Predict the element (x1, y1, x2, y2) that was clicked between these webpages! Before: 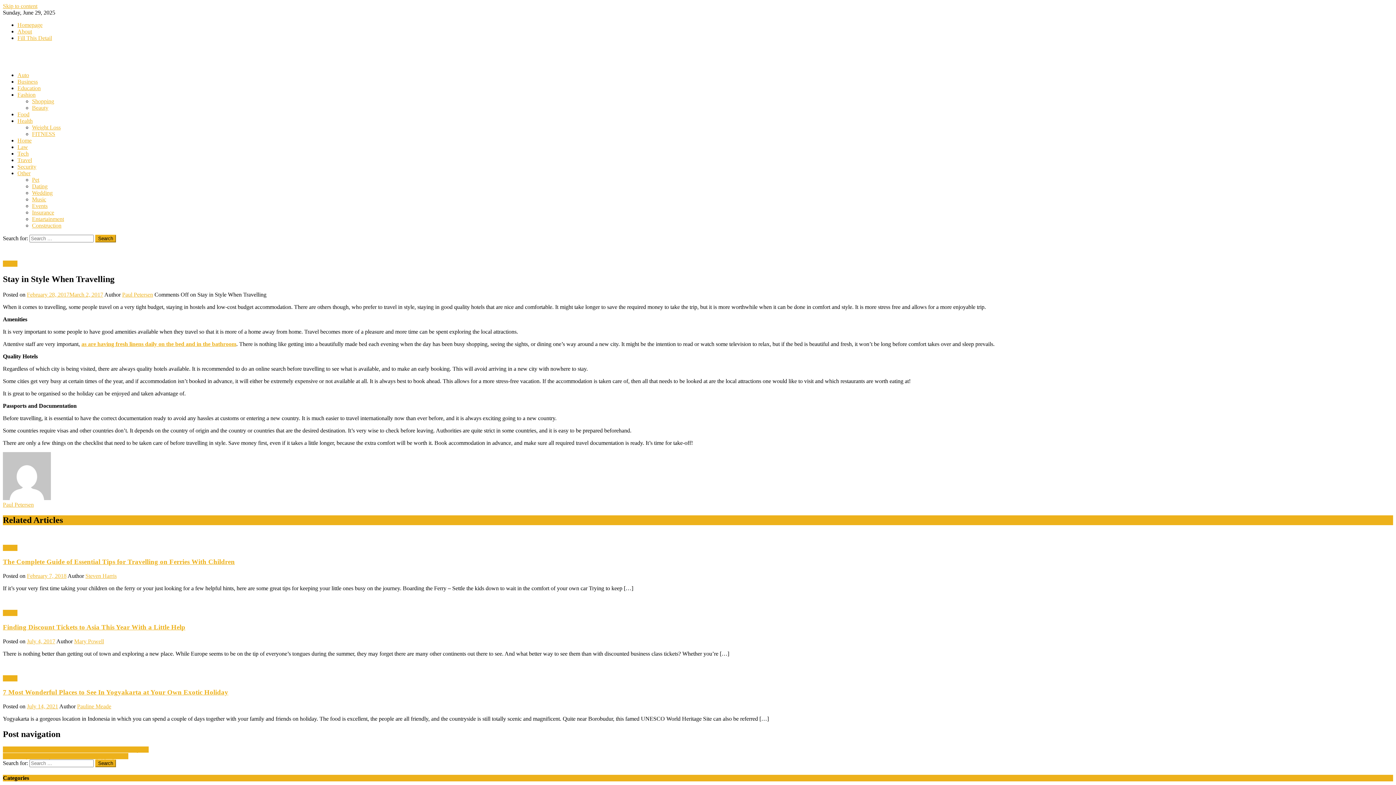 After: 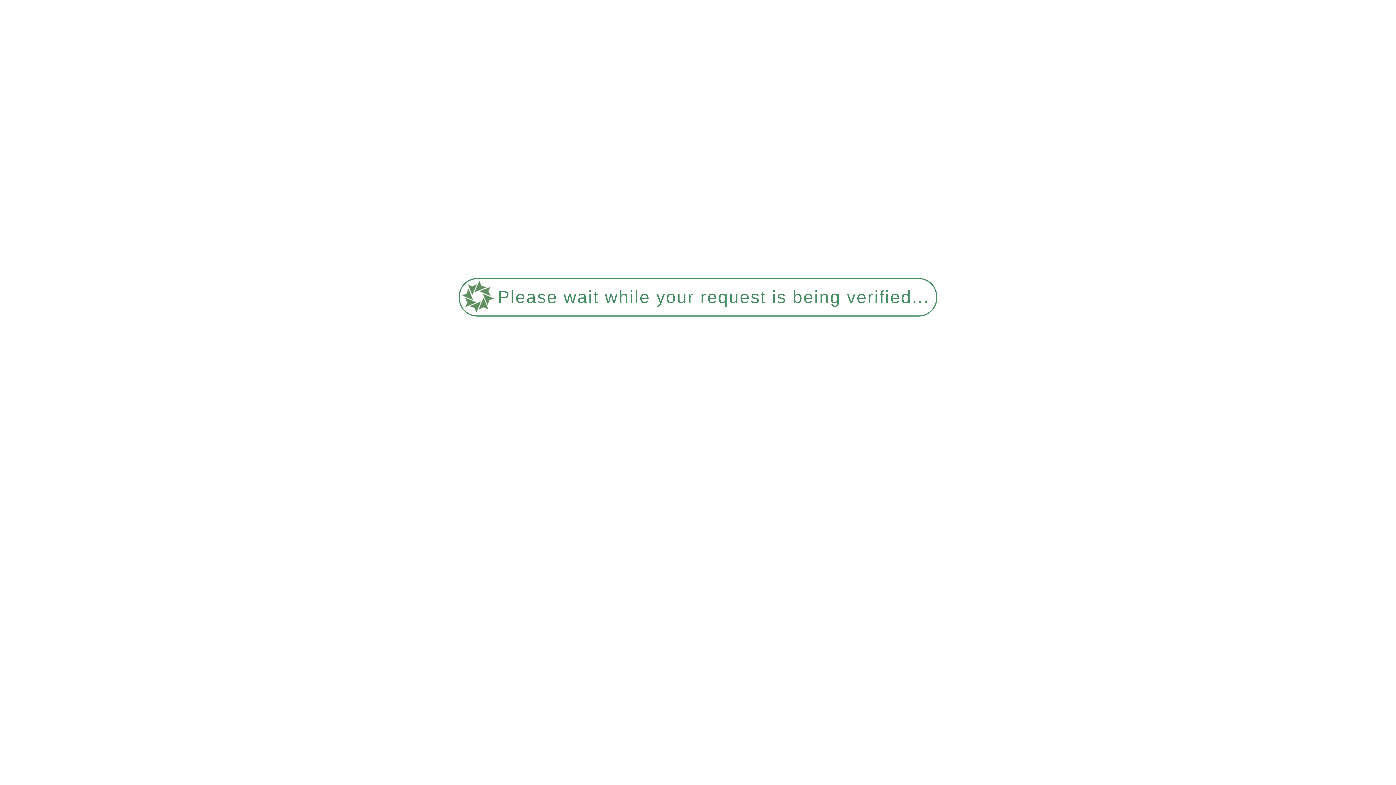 Action: bbox: (17, 117, 32, 124) label: Health